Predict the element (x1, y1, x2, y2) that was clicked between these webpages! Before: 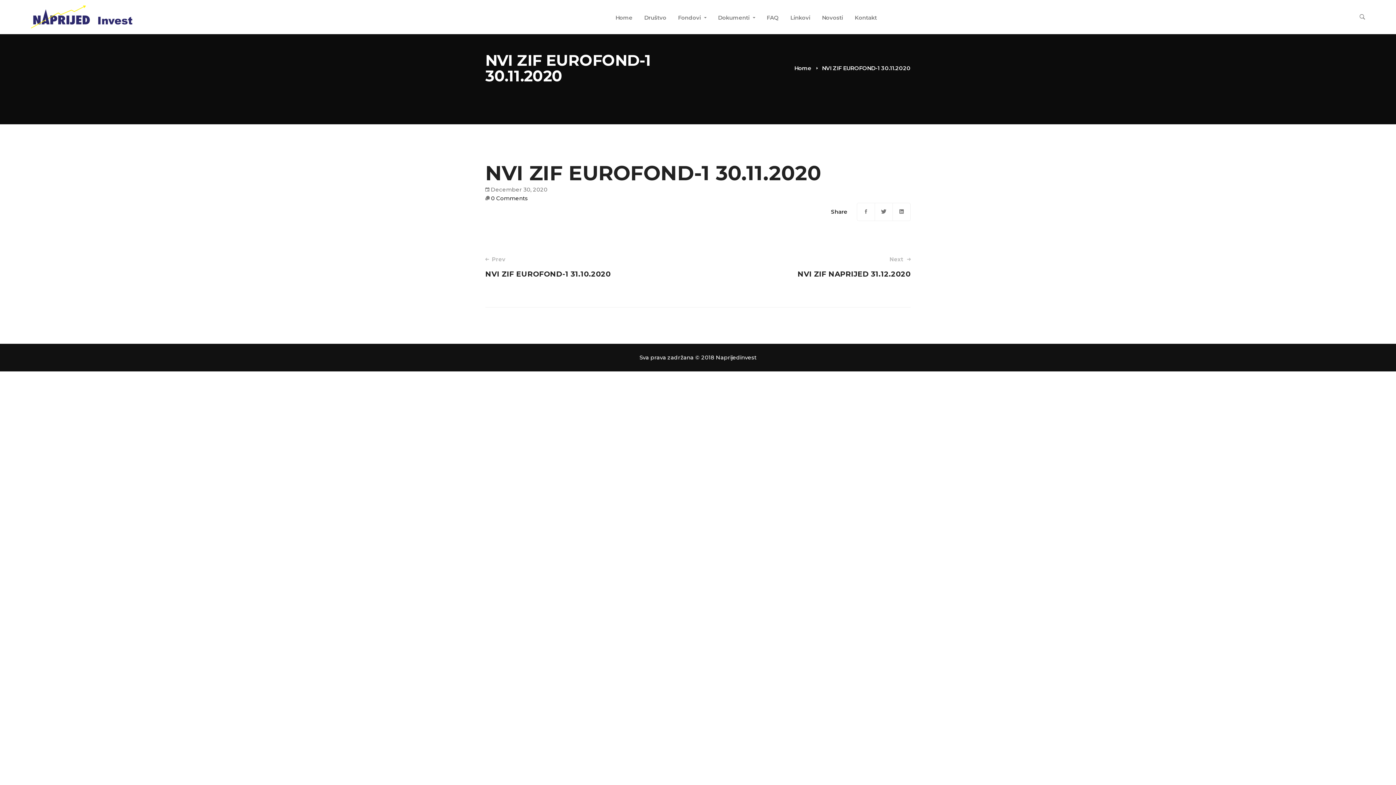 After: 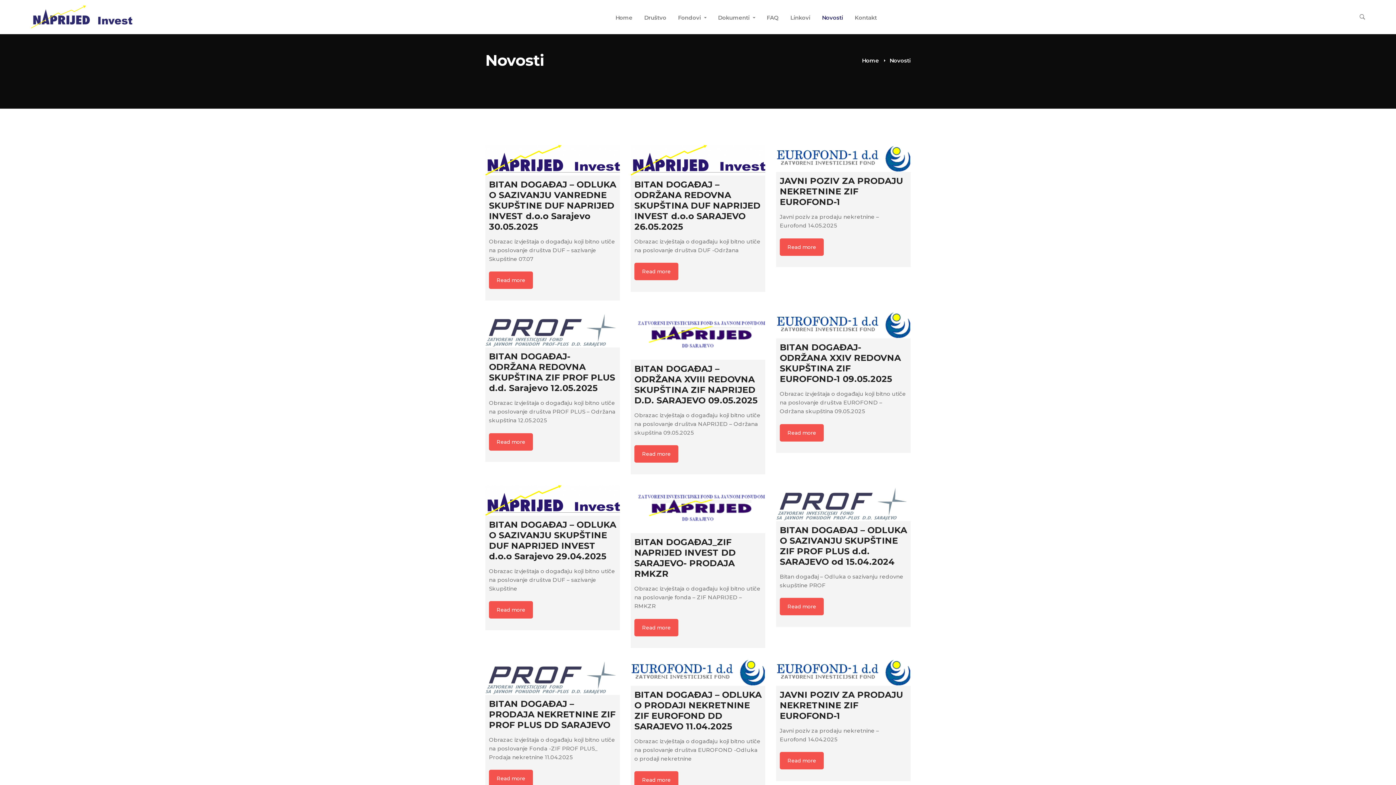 Action: label: Novosti bbox: (817, 3, 848, 33)